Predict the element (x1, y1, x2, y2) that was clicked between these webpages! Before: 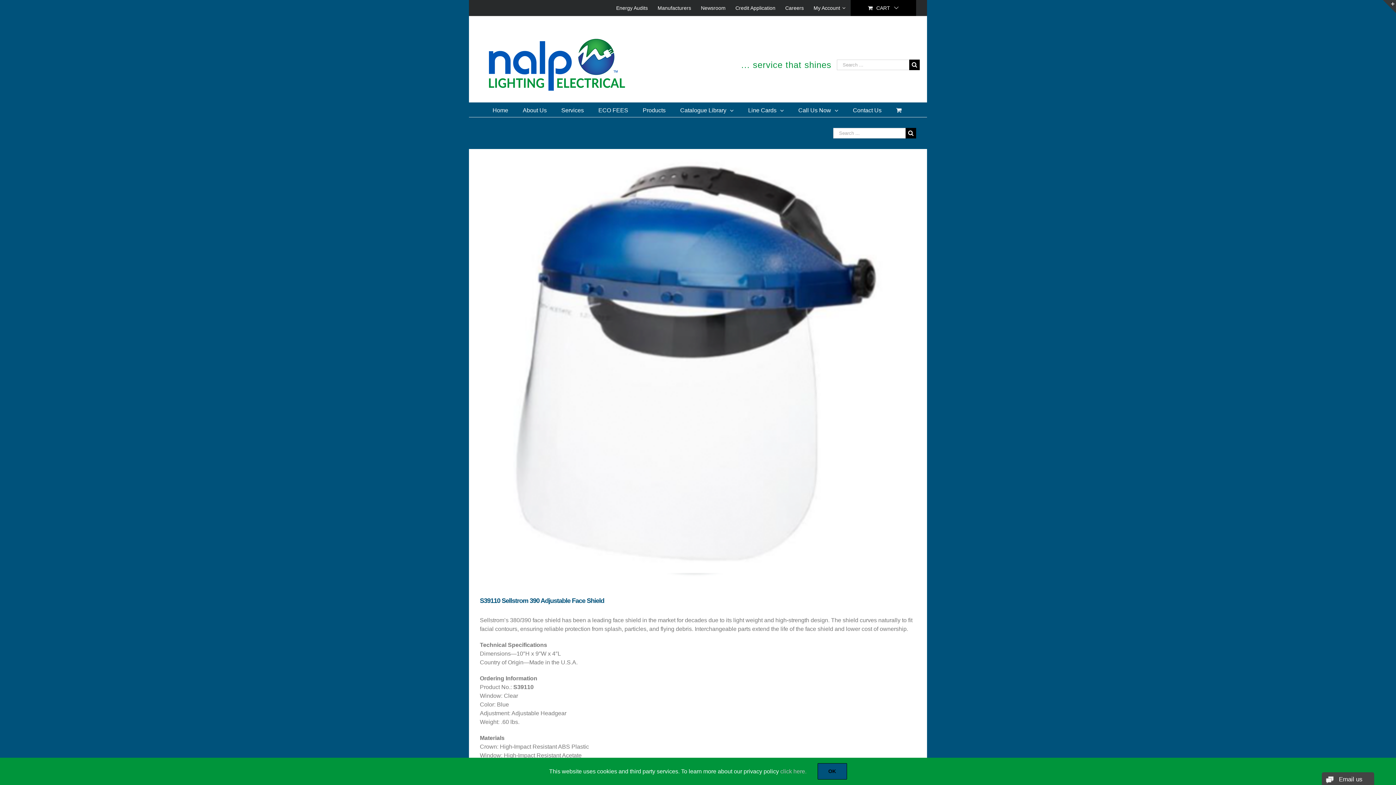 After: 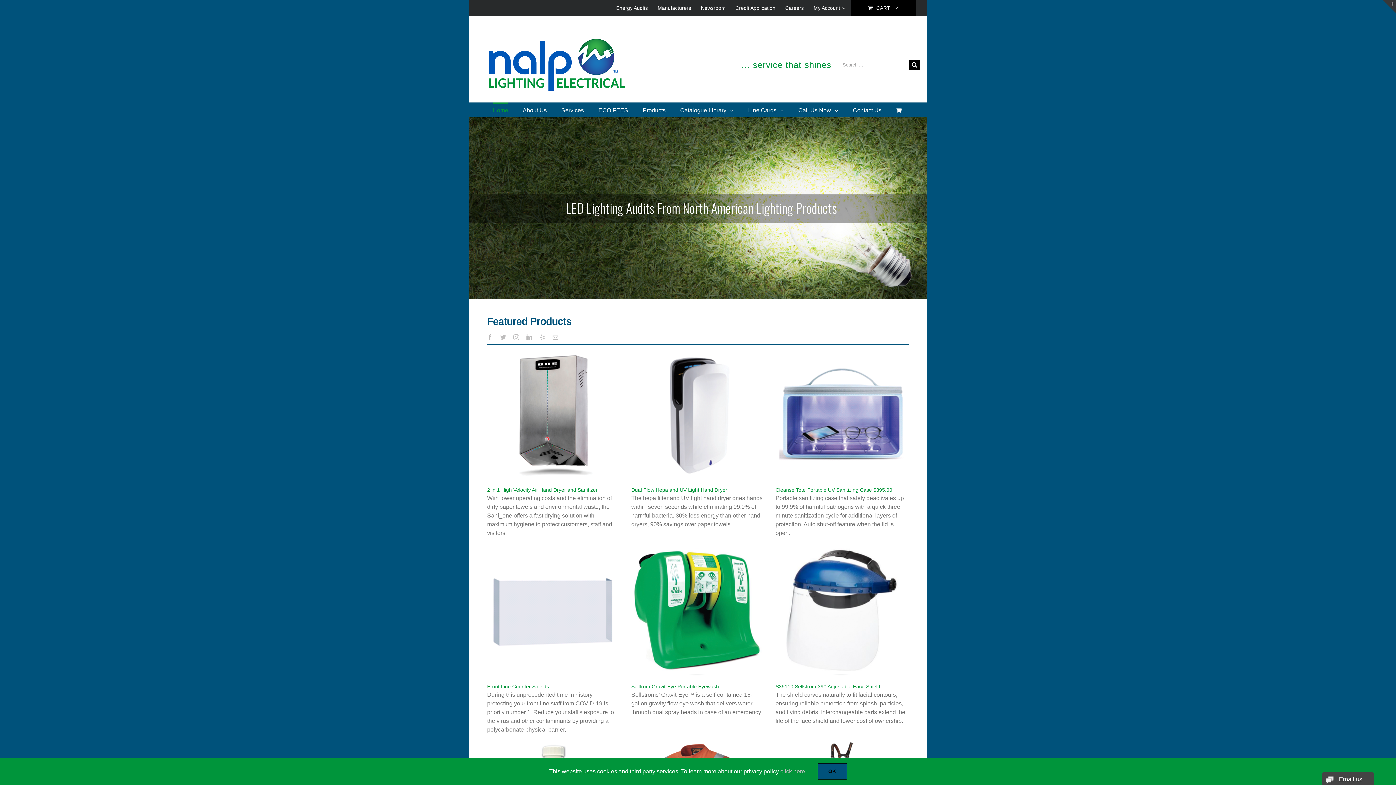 Action: bbox: (483, 38, 629, 91)